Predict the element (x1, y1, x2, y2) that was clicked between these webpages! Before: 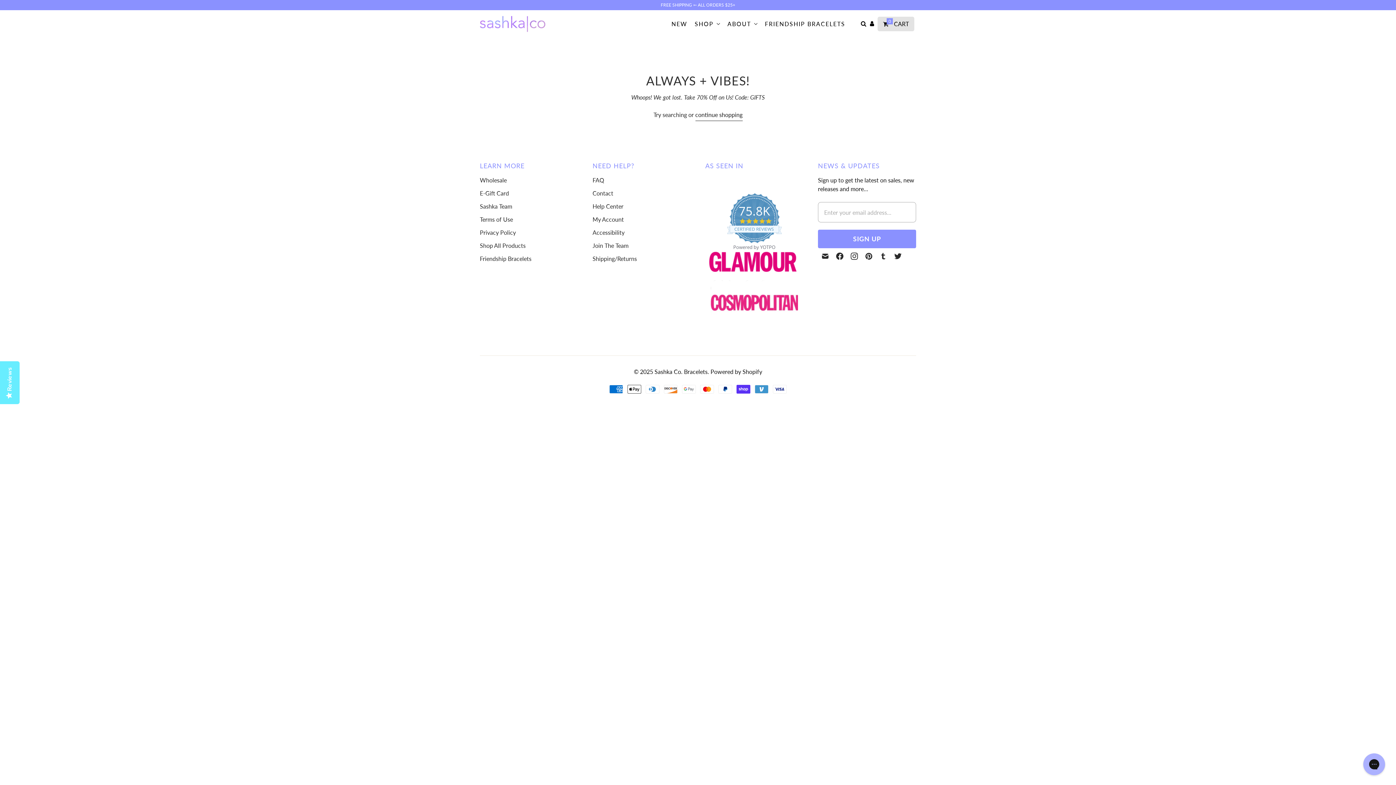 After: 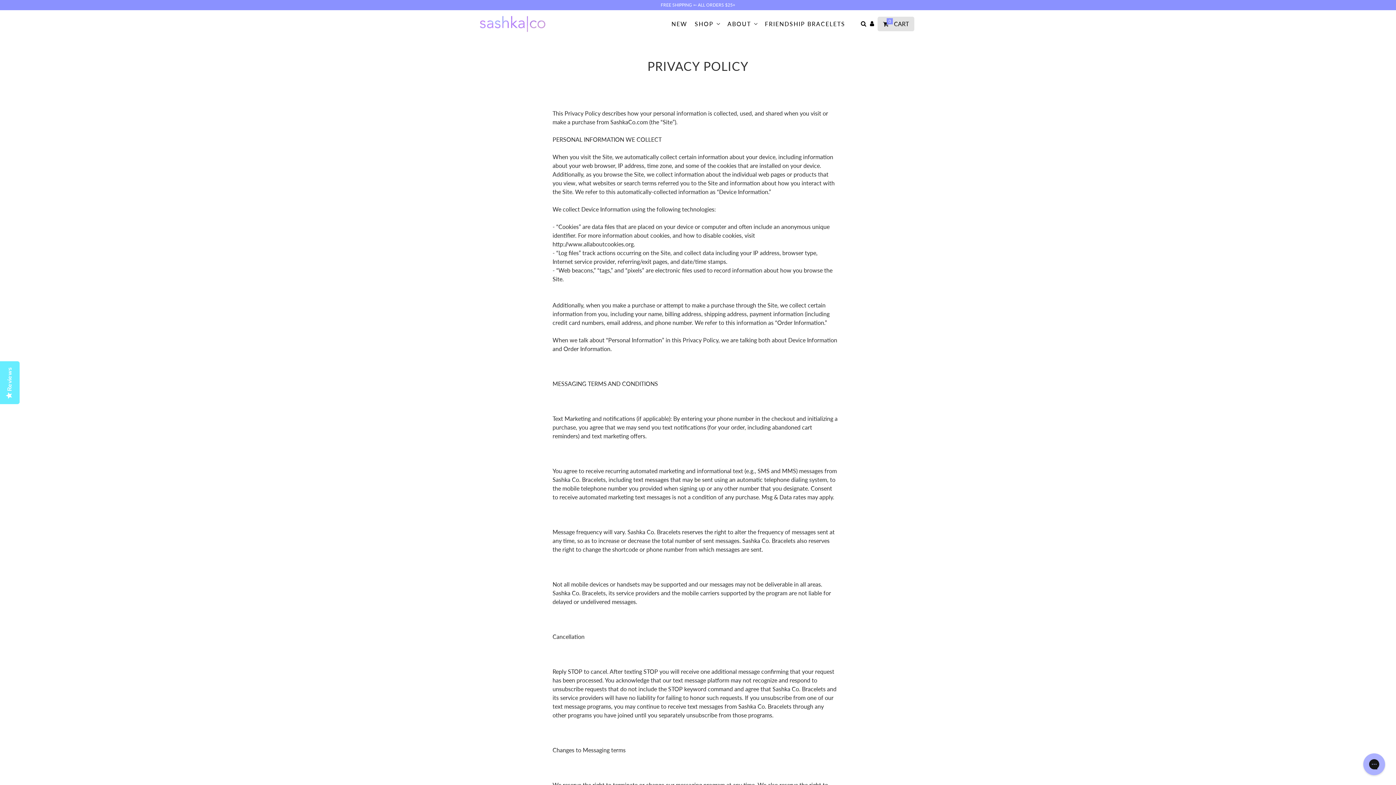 Action: label: Privacy Policy bbox: (480, 229, 516, 236)